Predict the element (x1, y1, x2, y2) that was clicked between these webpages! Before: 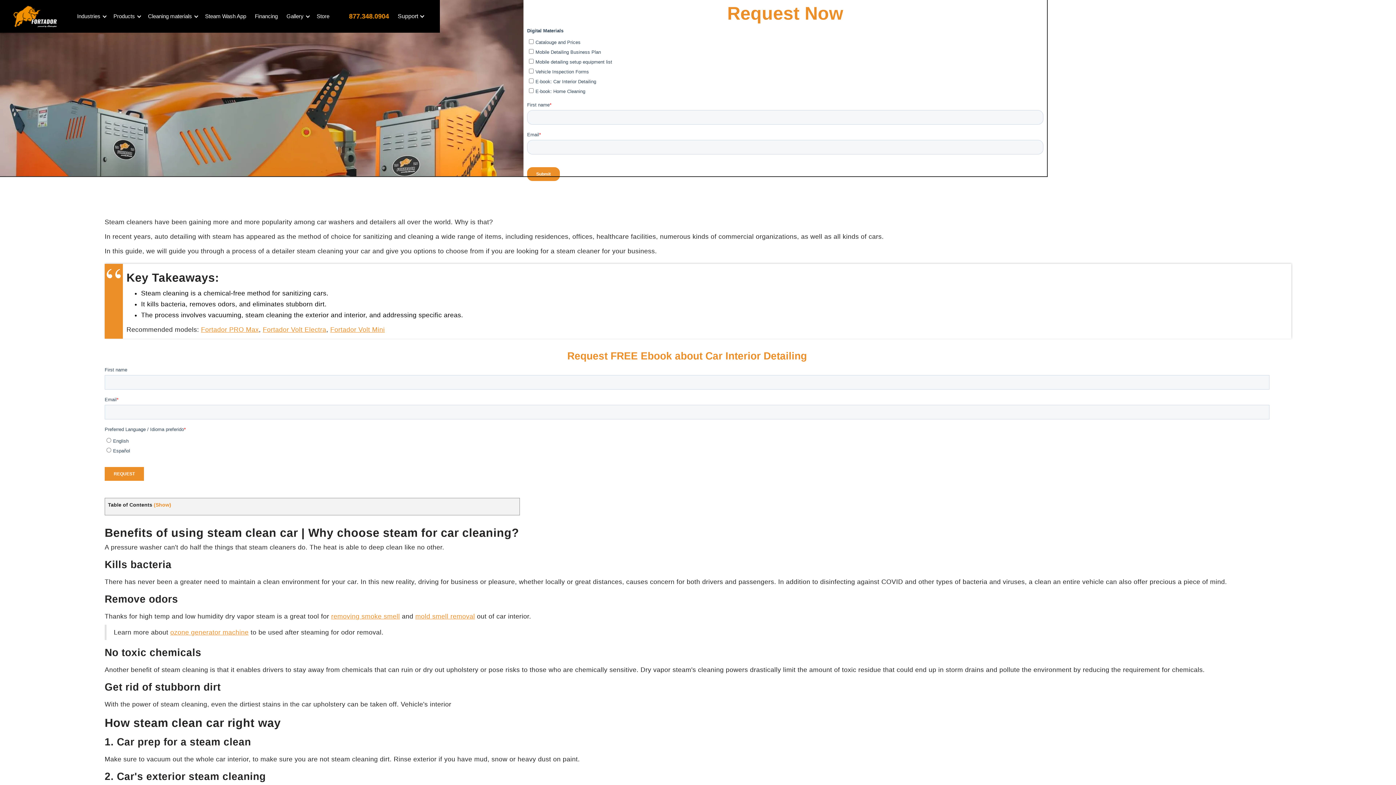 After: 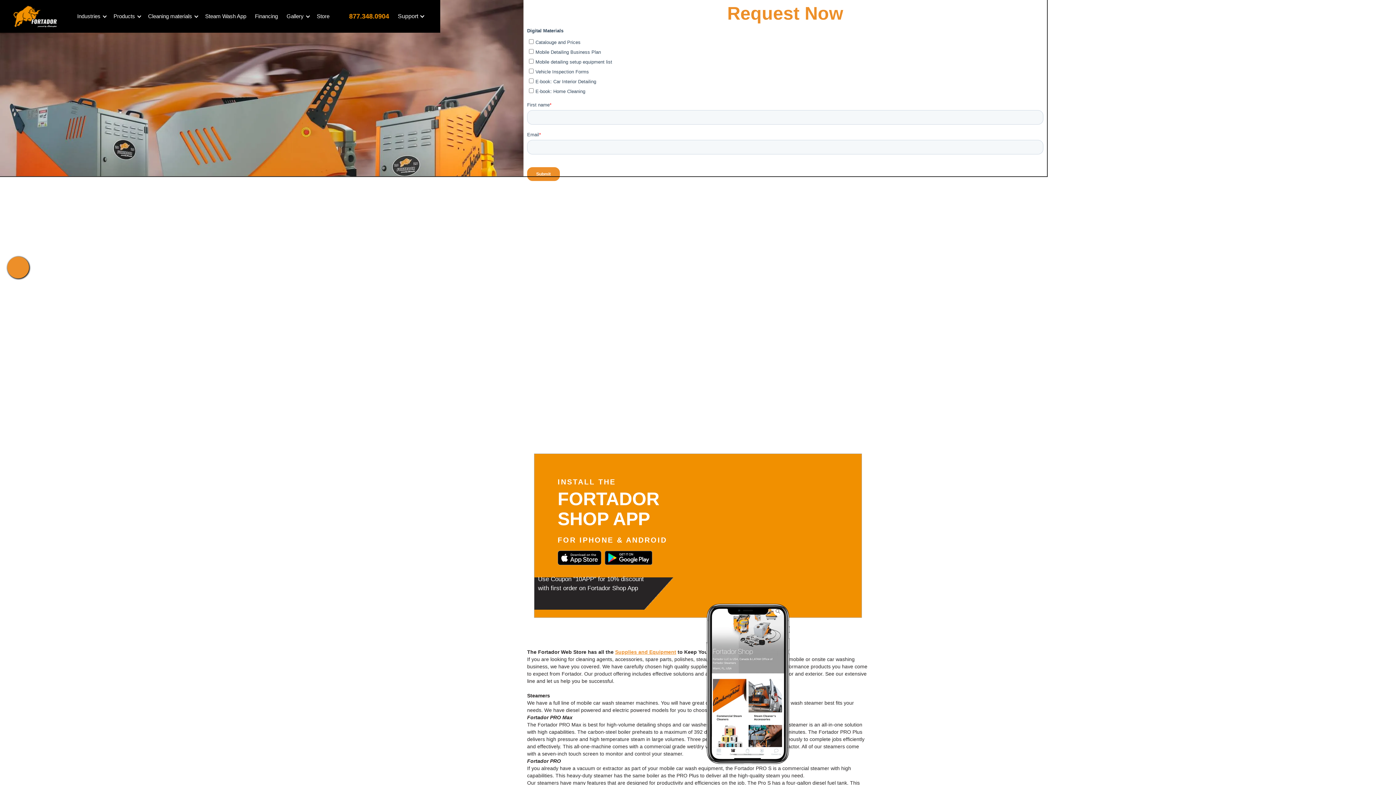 Action: label: Store bbox: (312, 5, 333, 27)